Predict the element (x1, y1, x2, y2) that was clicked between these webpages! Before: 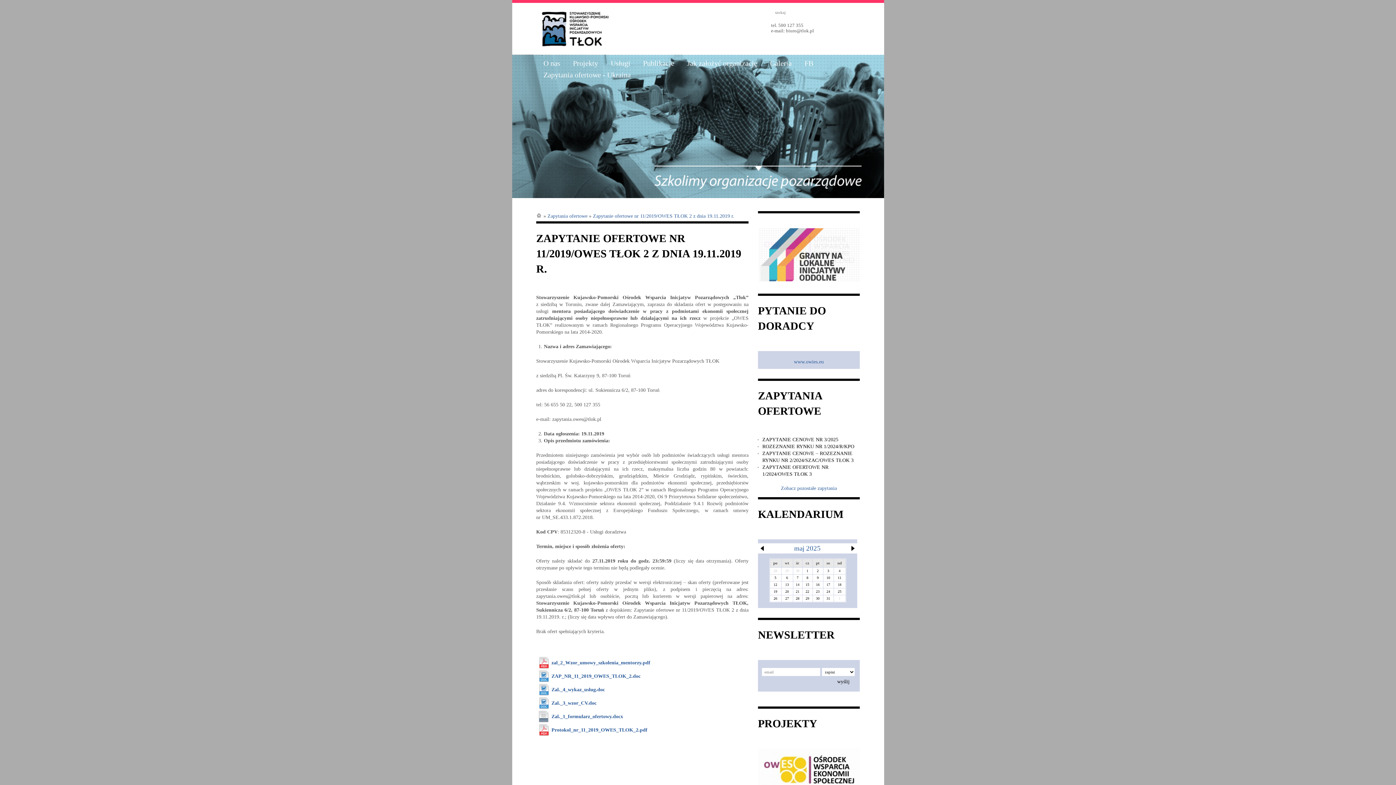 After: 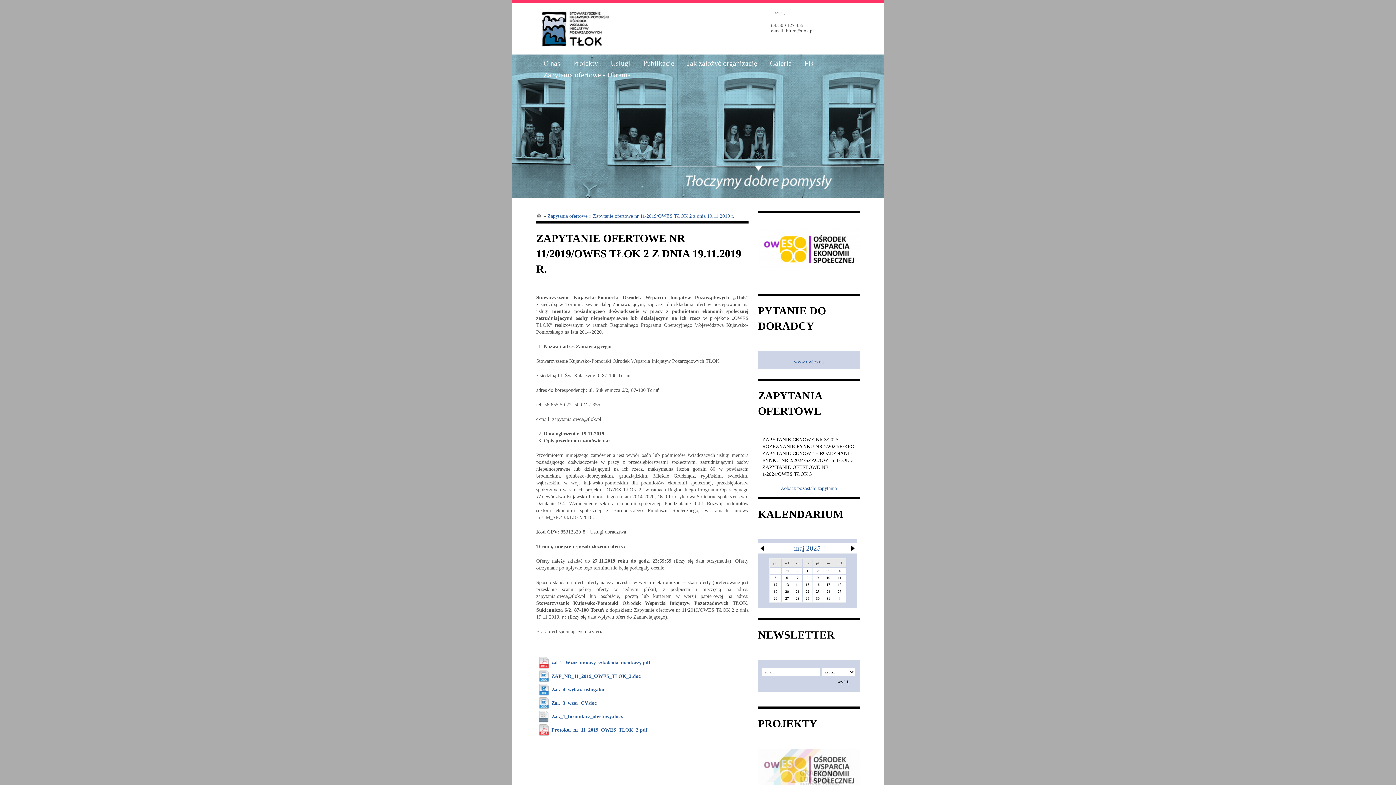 Action: bbox: (536, 658, 551, 663)